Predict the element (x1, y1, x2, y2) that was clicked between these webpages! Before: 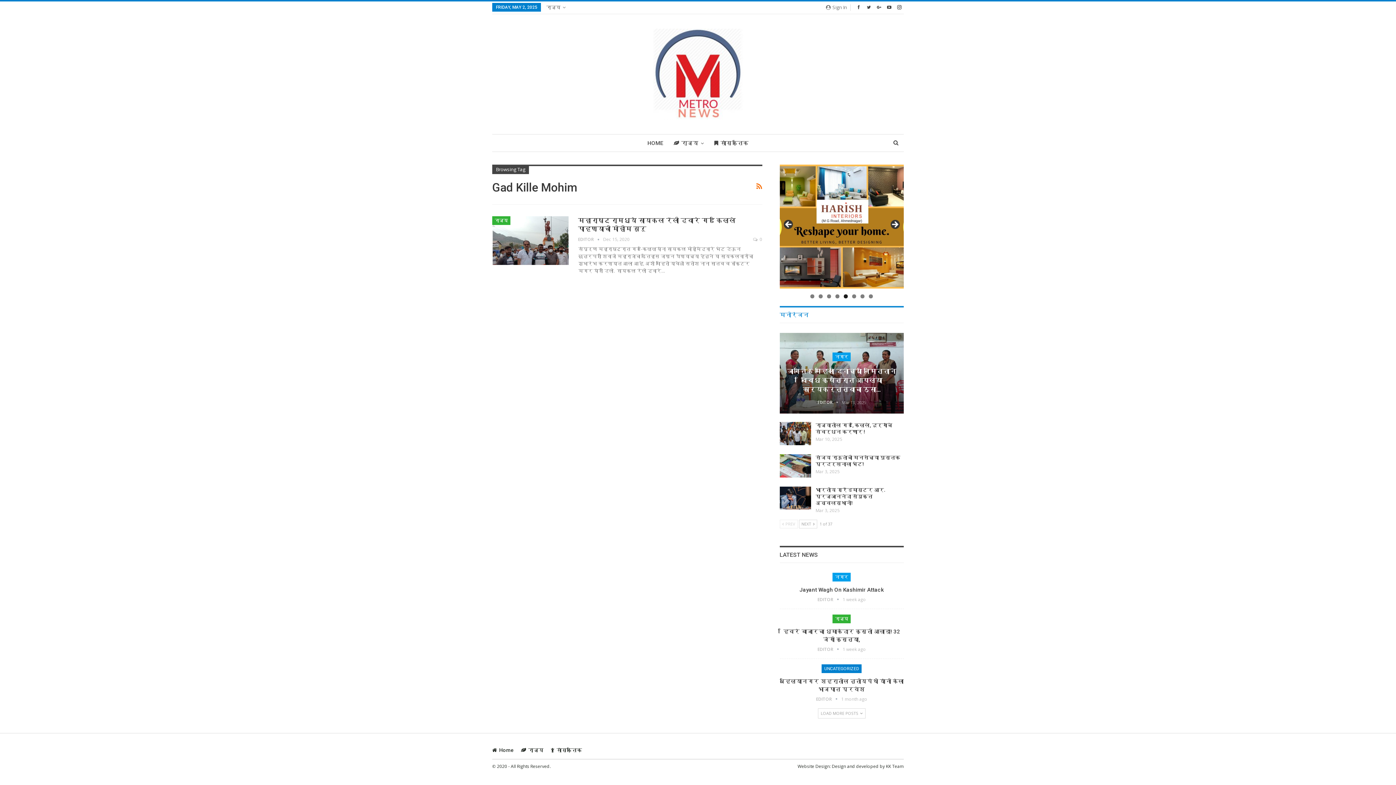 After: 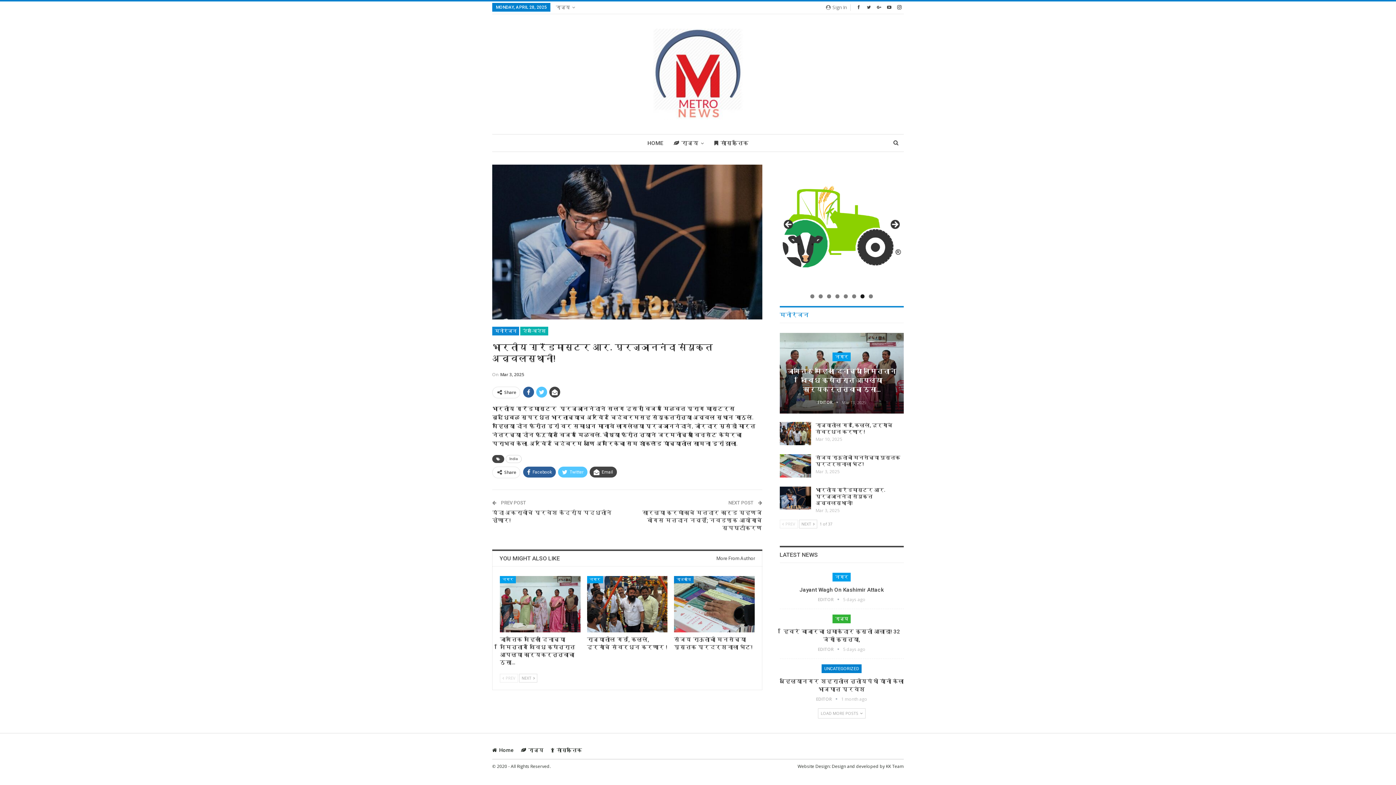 Action: bbox: (779, 486, 811, 509)